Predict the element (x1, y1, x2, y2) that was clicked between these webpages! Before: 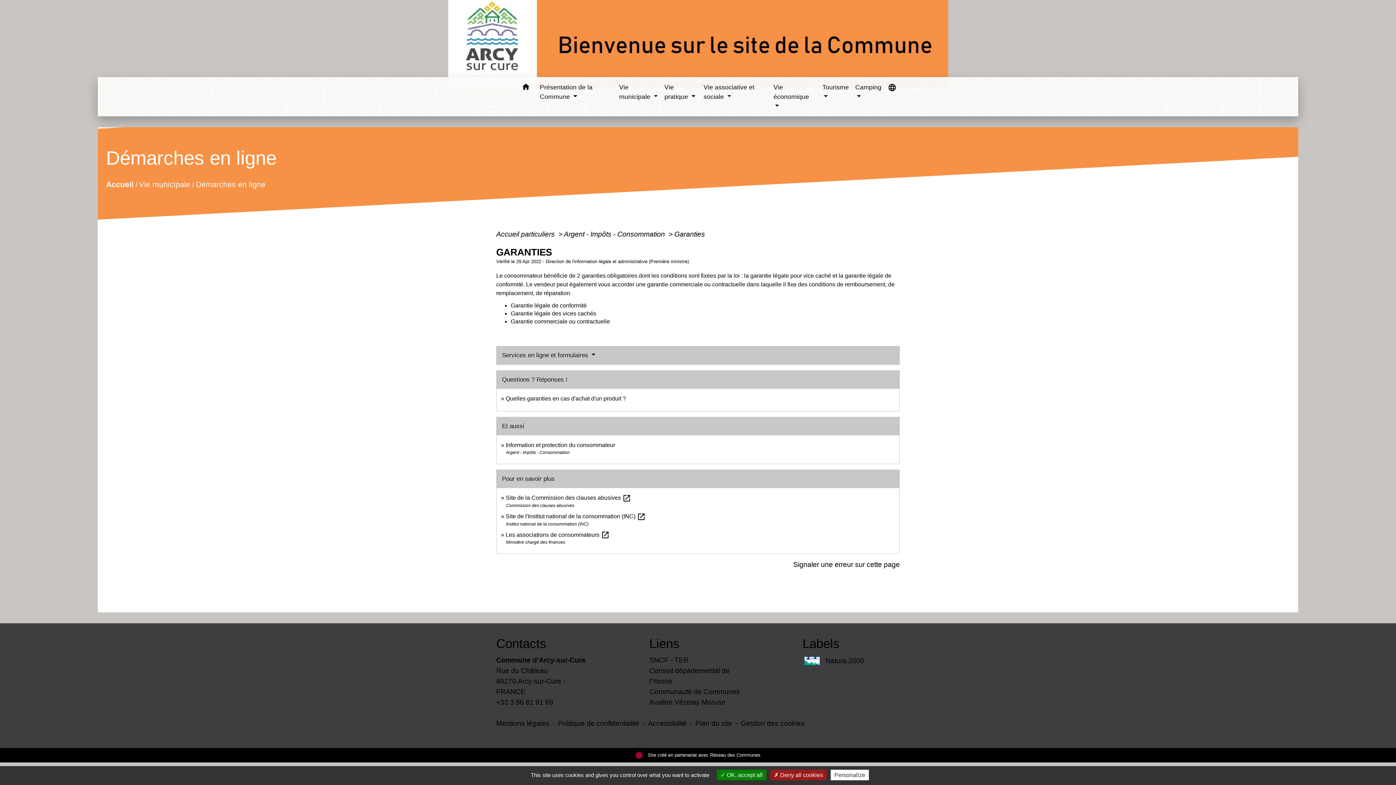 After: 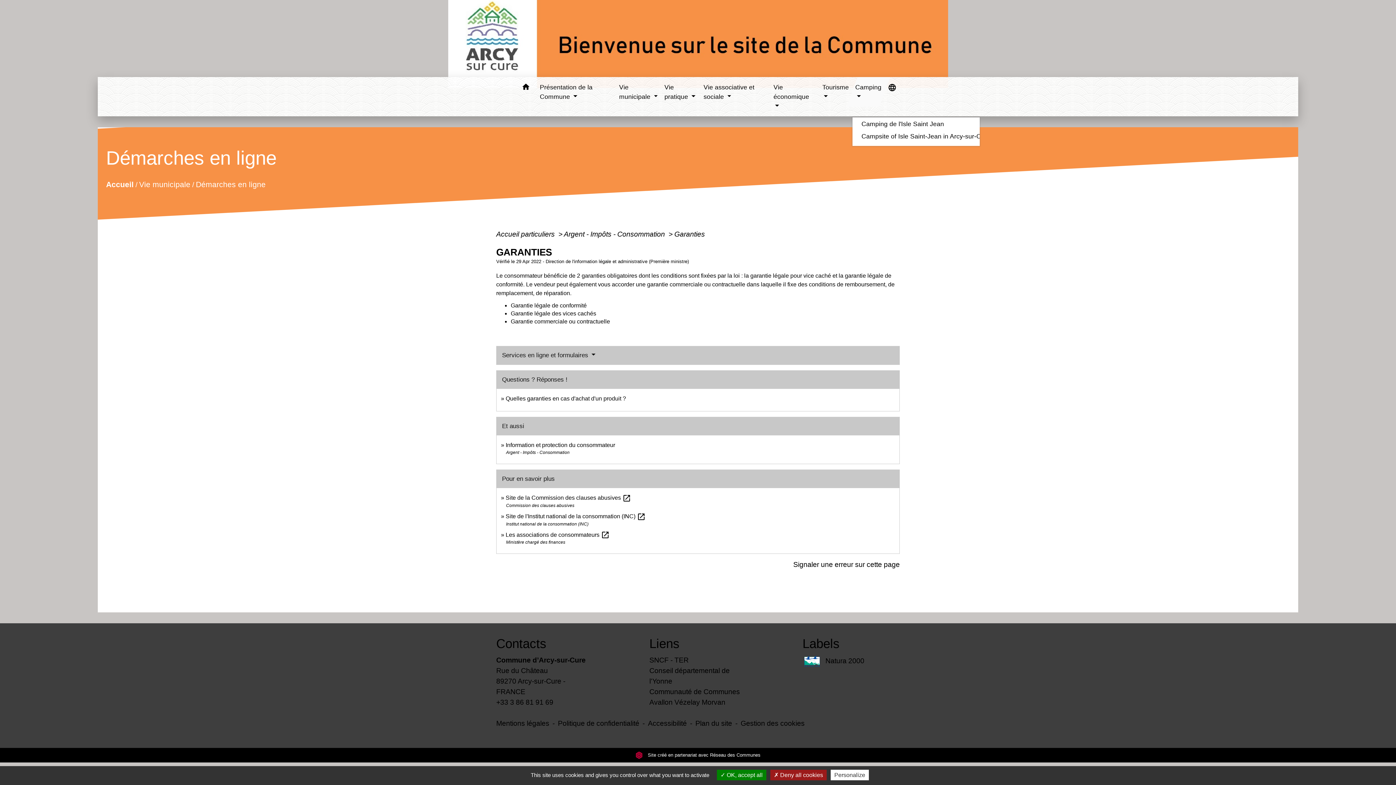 Action: bbox: (852, 77, 884, 106) label: Camping 